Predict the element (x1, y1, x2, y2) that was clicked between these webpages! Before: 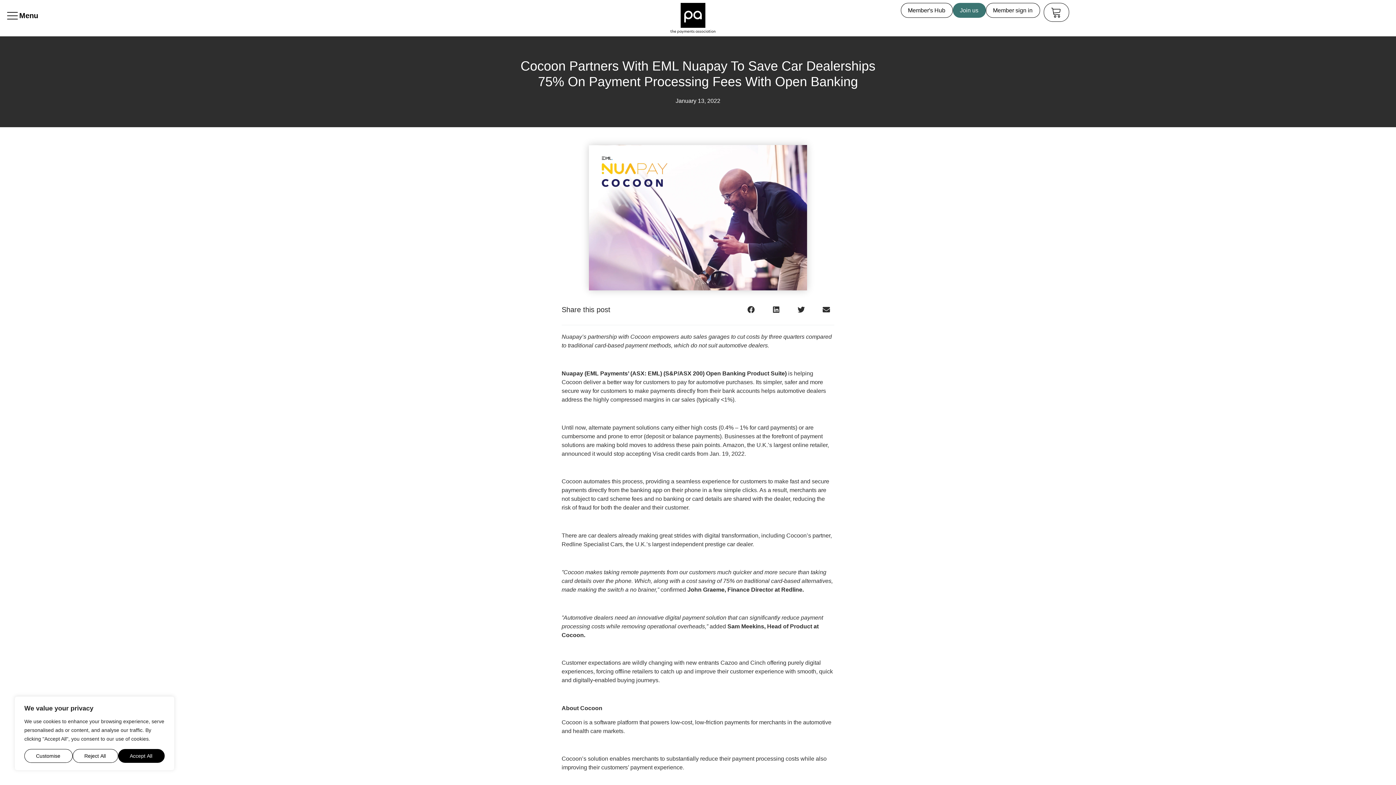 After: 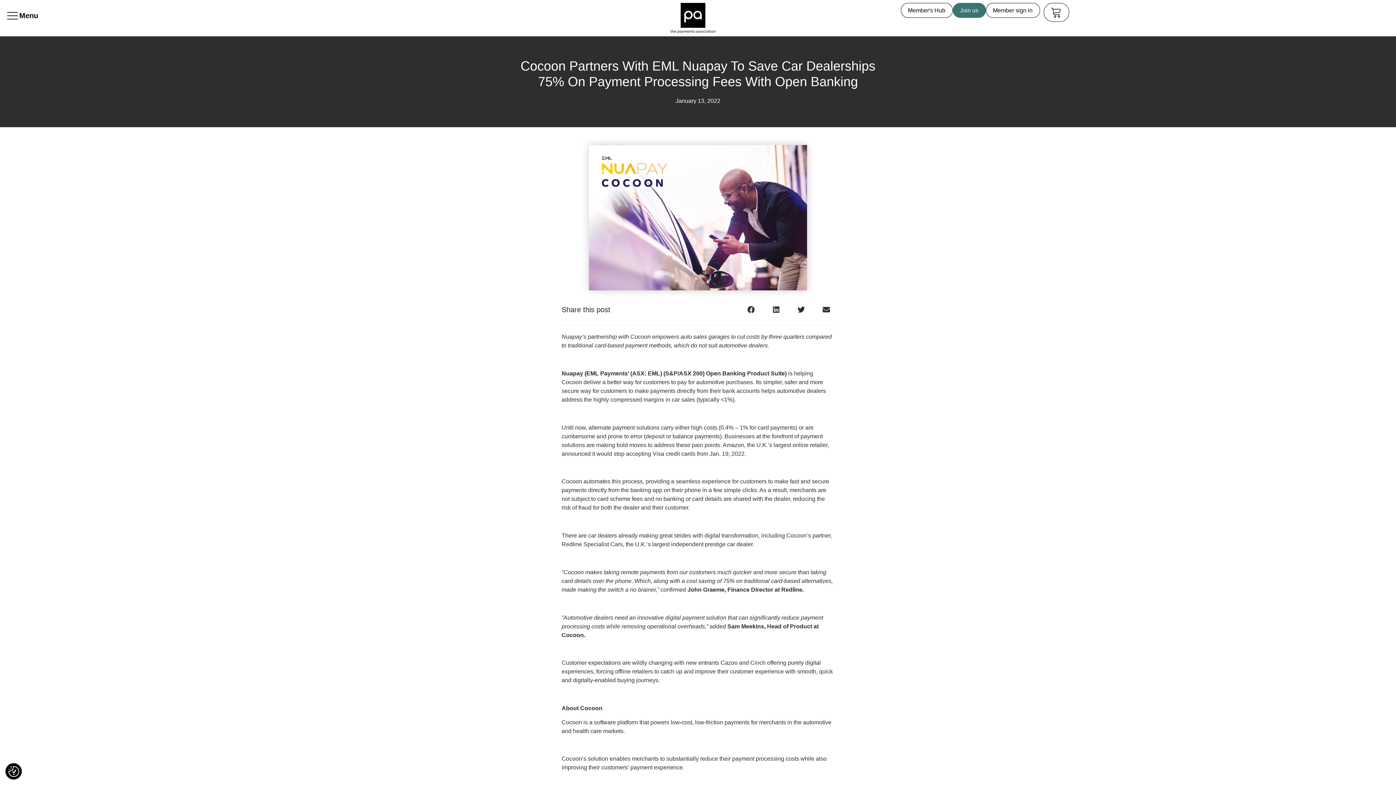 Action: bbox: (118, 749, 164, 763) label: Accept All